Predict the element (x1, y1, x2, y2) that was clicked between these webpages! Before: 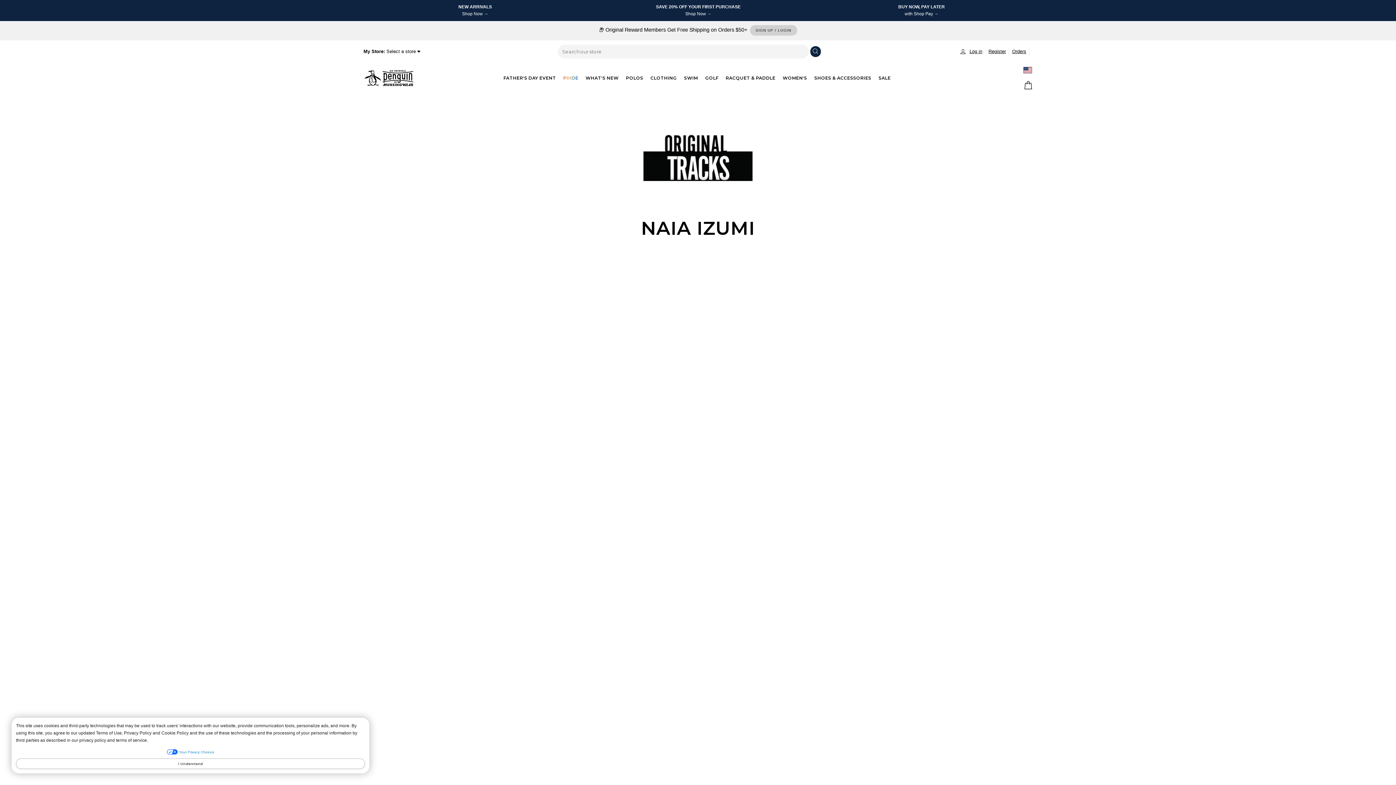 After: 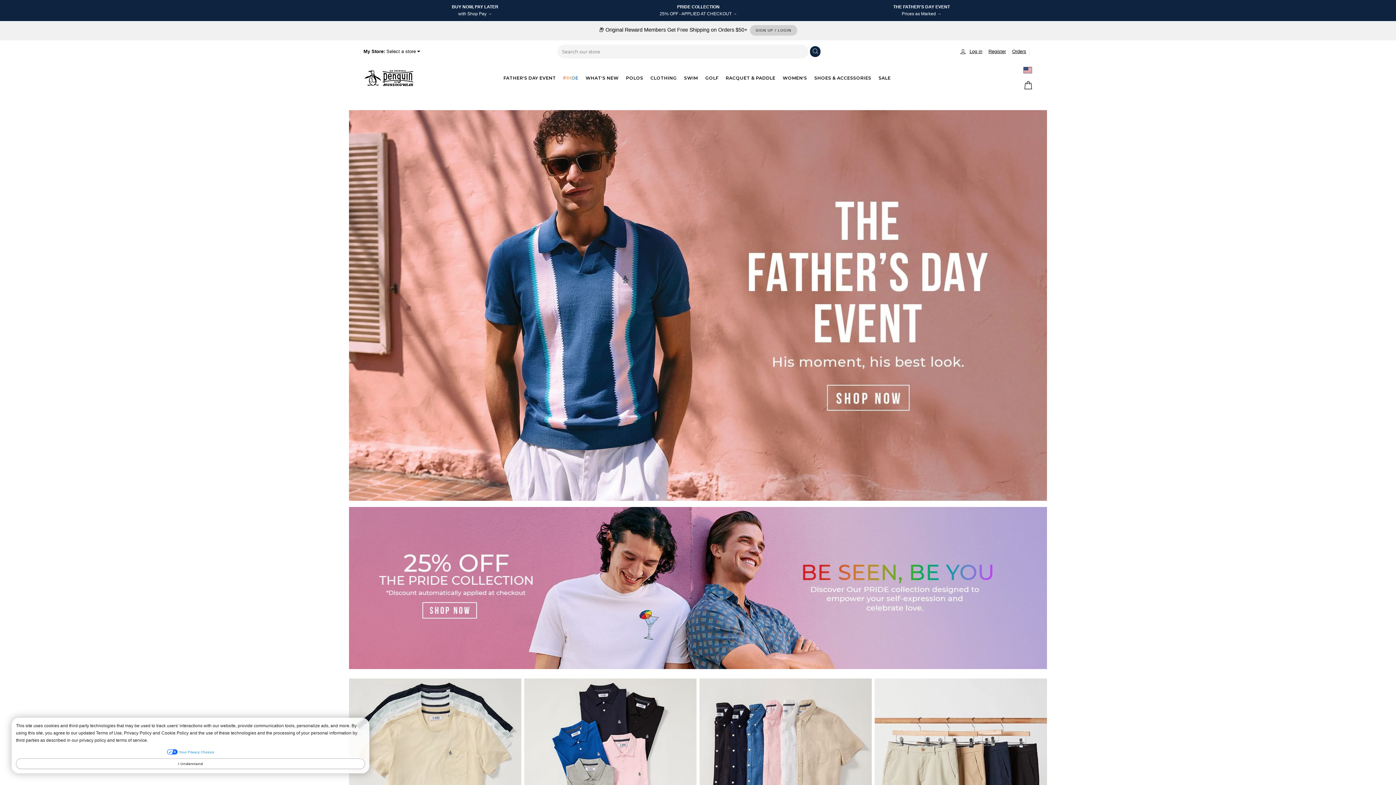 Action: bbox: (363, 68, 414, 87)